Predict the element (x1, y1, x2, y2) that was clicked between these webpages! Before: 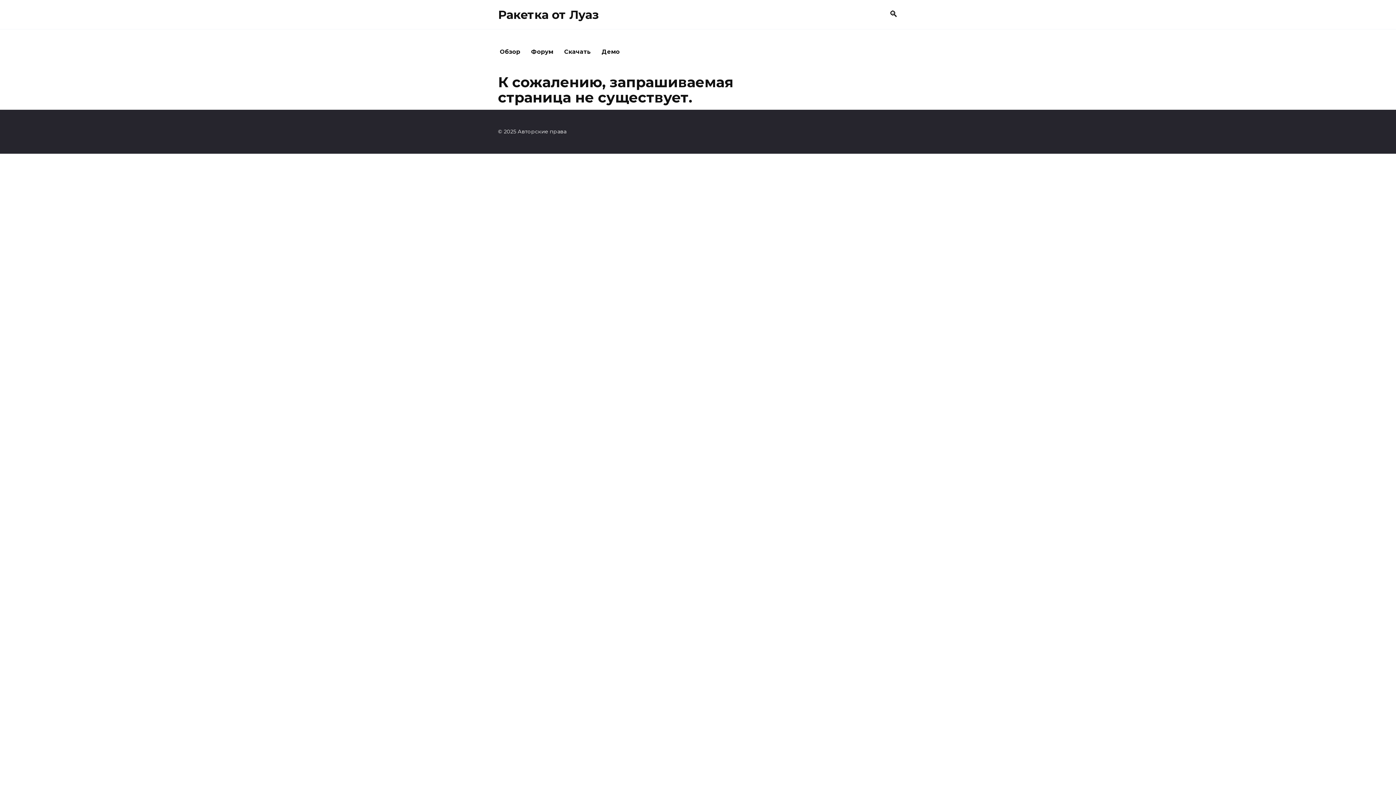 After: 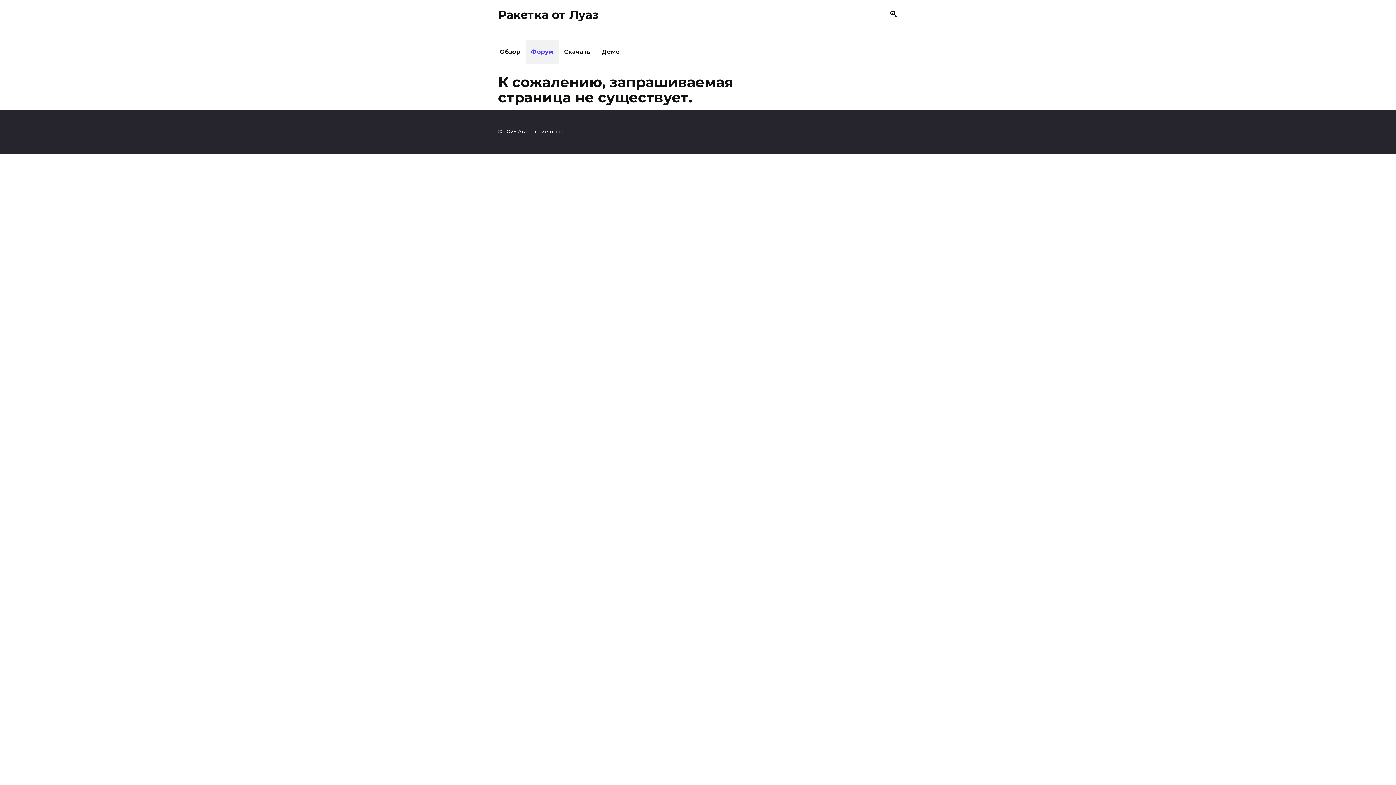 Action: bbox: (525, 40, 558, 63) label: Форум